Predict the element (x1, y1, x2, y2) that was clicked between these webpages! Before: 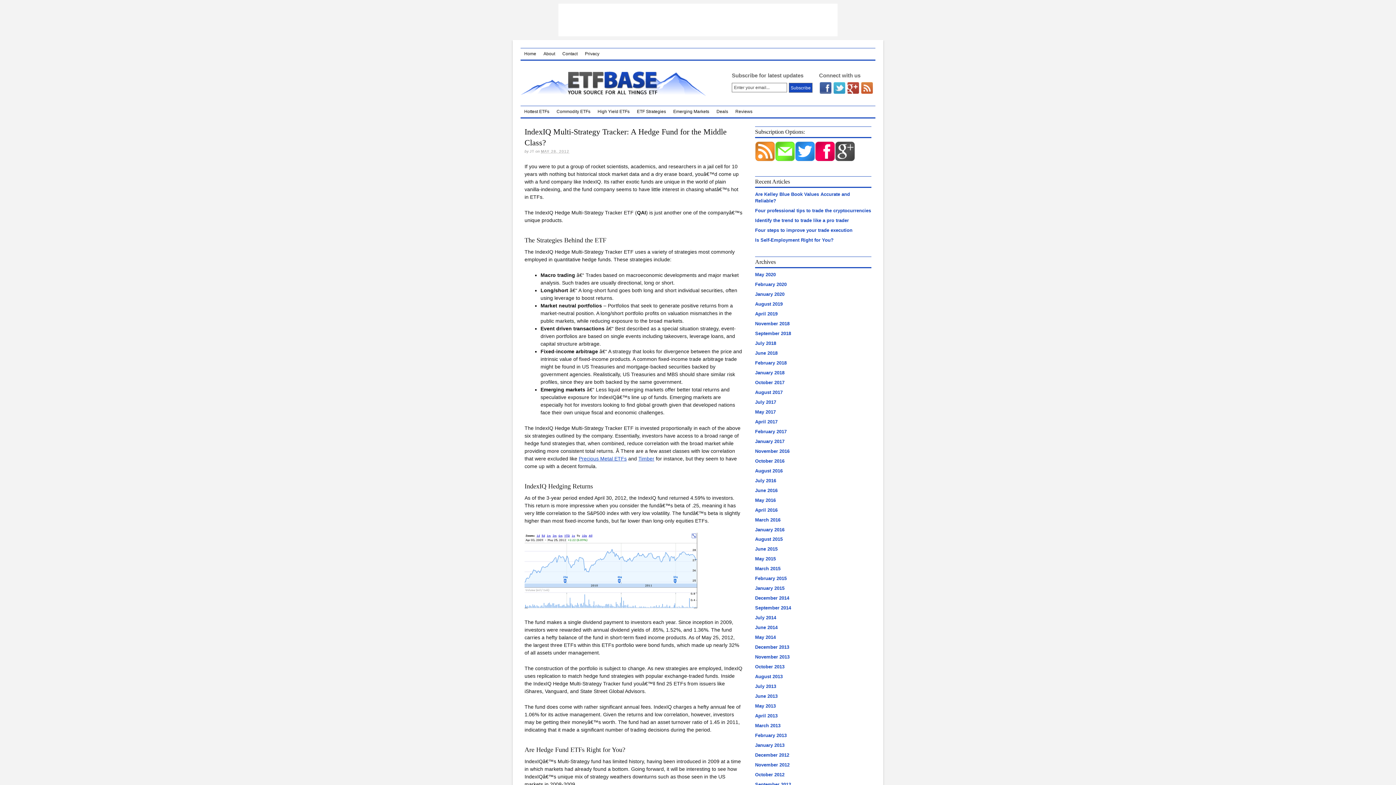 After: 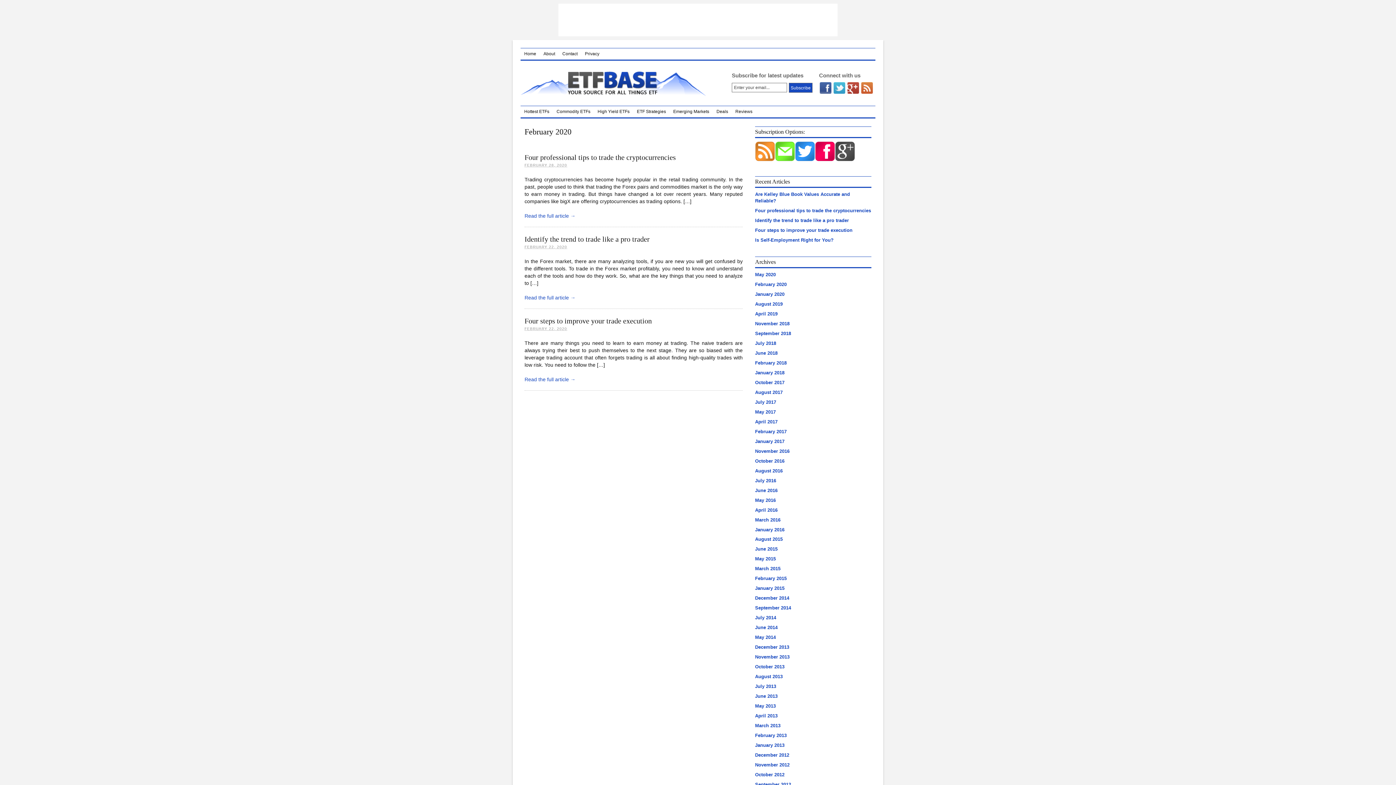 Action: label: February 2020 bbox: (755, 281, 786, 287)